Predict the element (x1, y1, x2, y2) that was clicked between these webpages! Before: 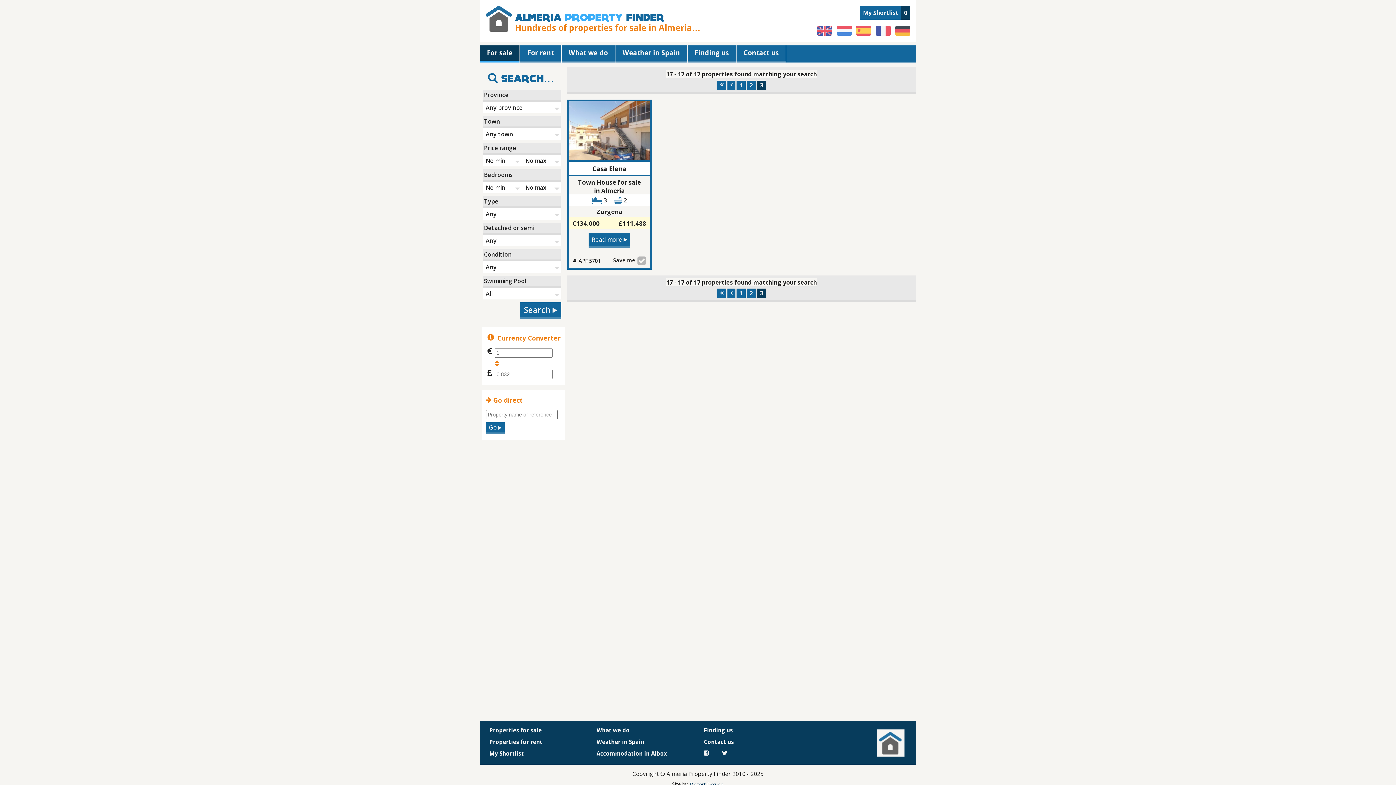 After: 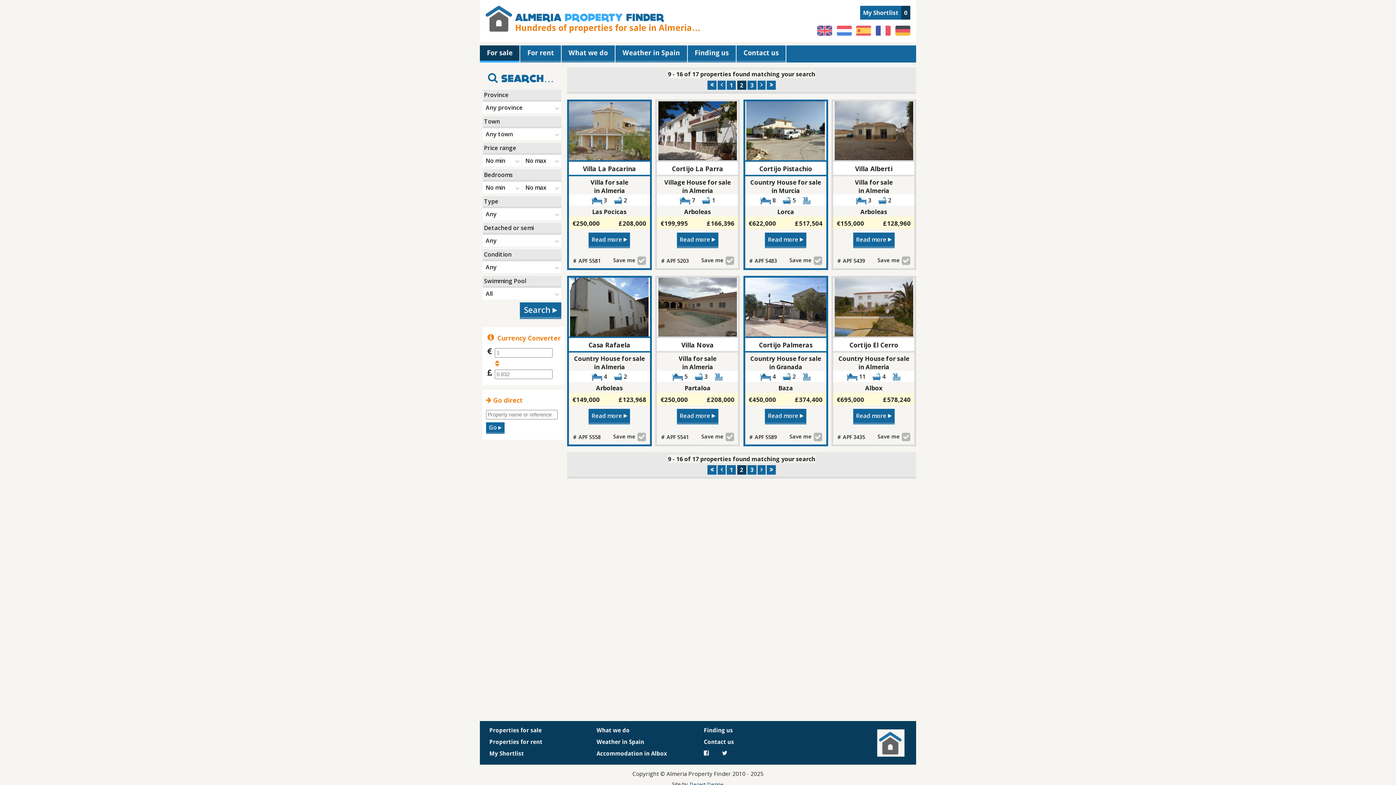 Action: label: 2 bbox: (746, 80, 756, 89)